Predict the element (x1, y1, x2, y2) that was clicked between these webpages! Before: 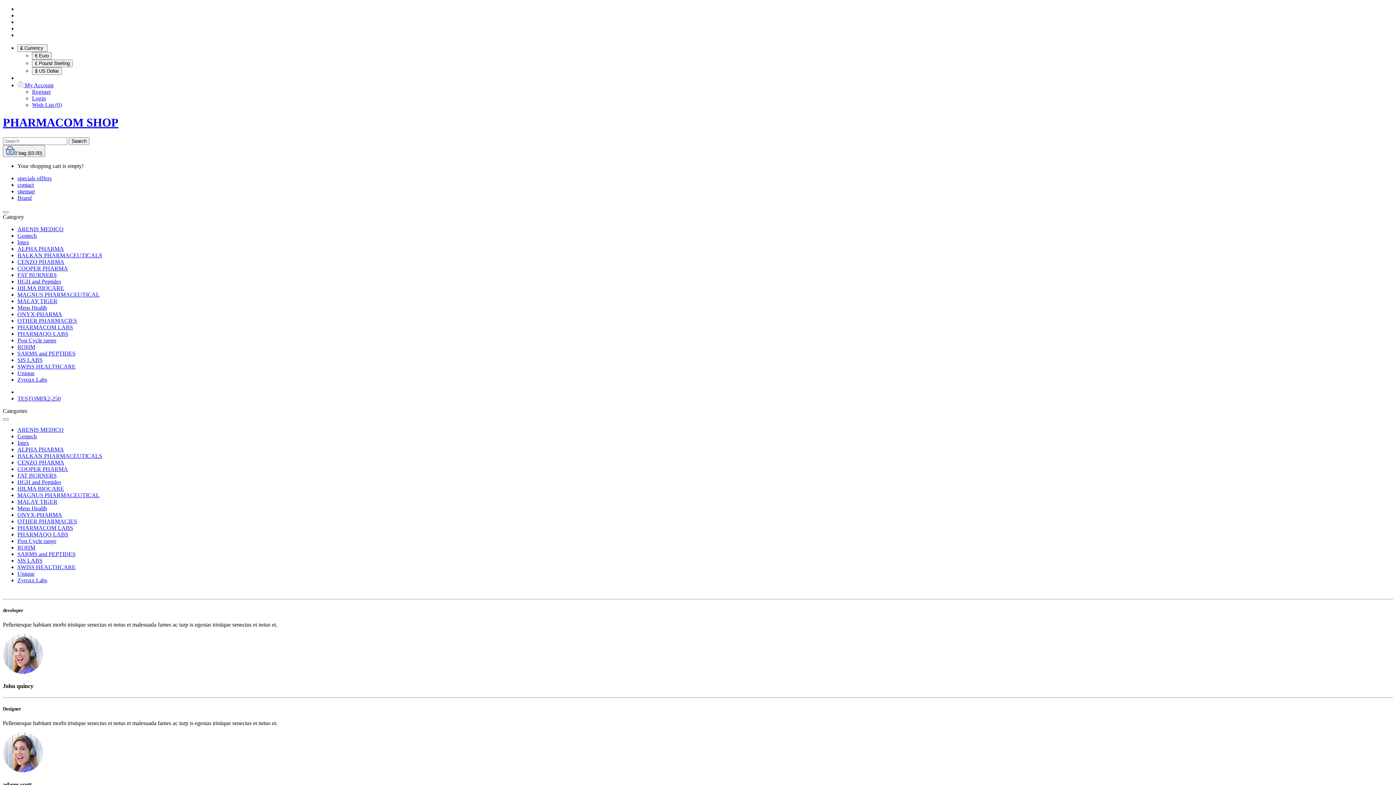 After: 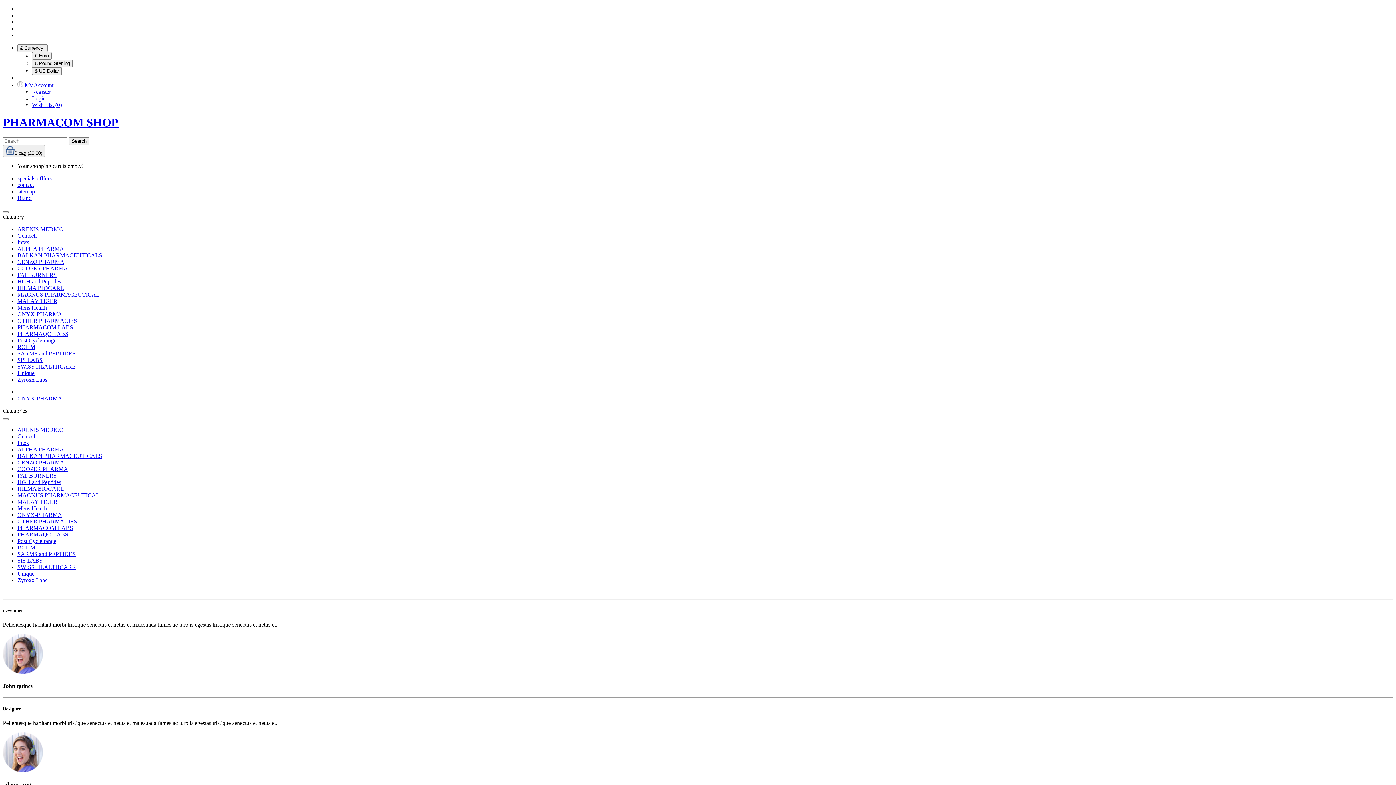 Action: label: ONYX-PHARMA bbox: (17, 511, 62, 518)